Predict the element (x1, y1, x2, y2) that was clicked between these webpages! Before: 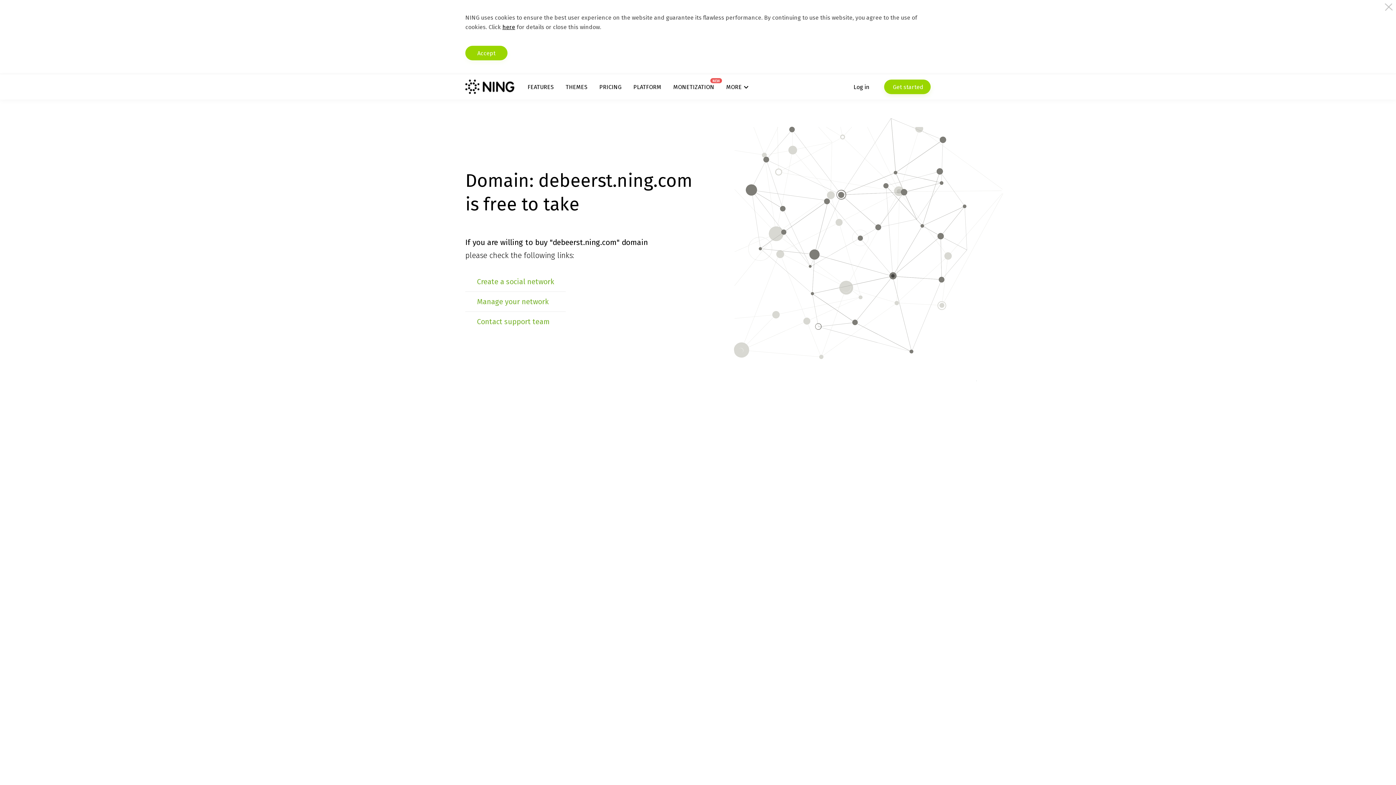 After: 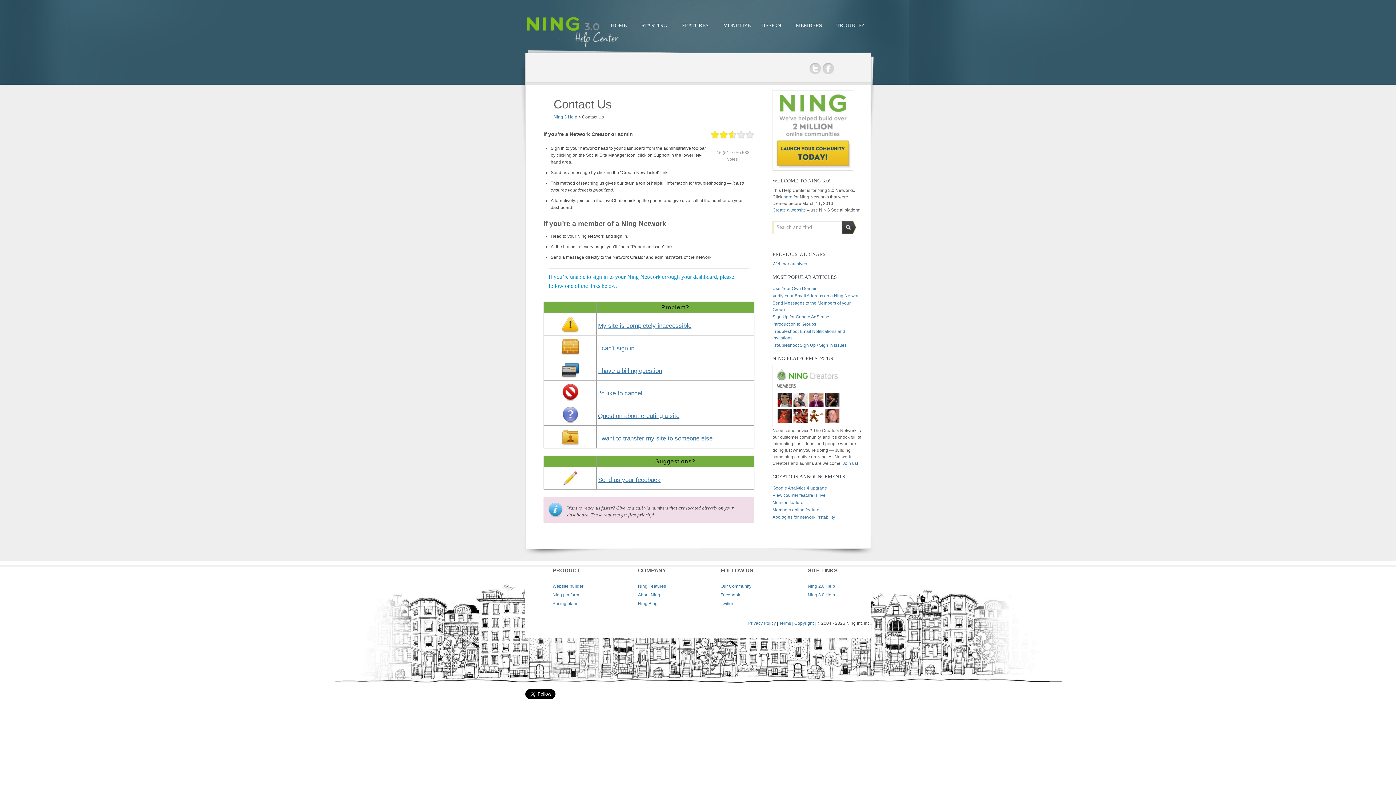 Action: bbox: (477, 317, 550, 326) label: Contact support team